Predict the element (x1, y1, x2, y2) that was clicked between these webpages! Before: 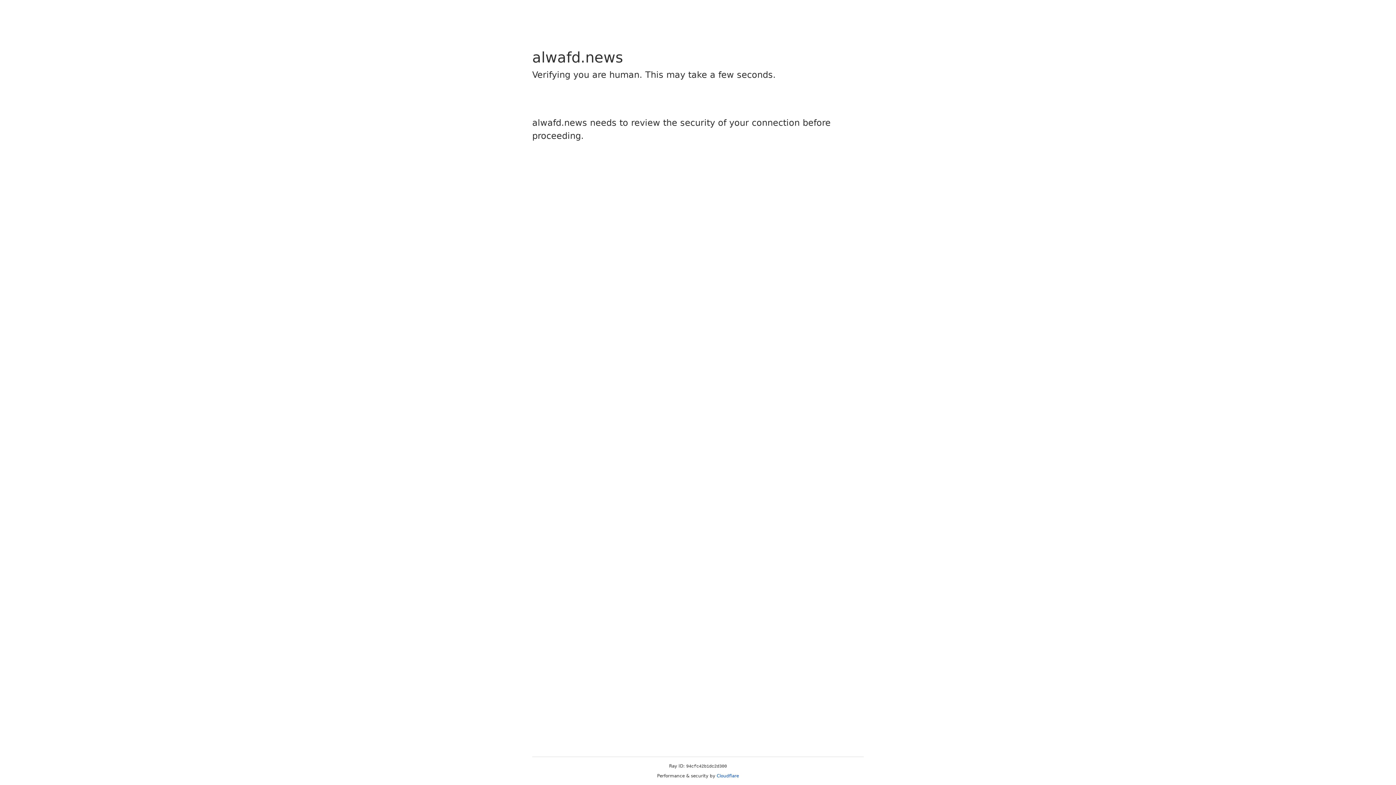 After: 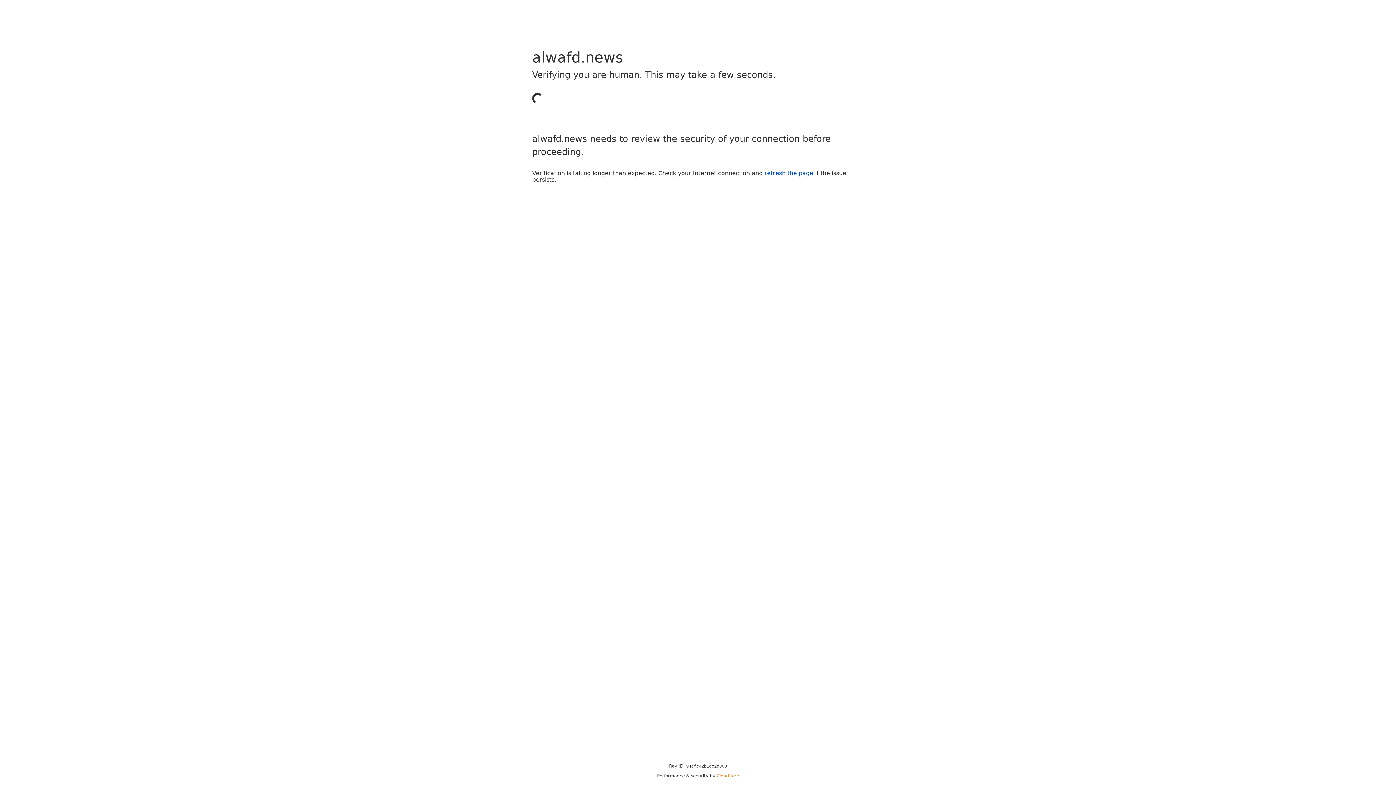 Action: label: Cloudflare bbox: (716, 773, 739, 778)